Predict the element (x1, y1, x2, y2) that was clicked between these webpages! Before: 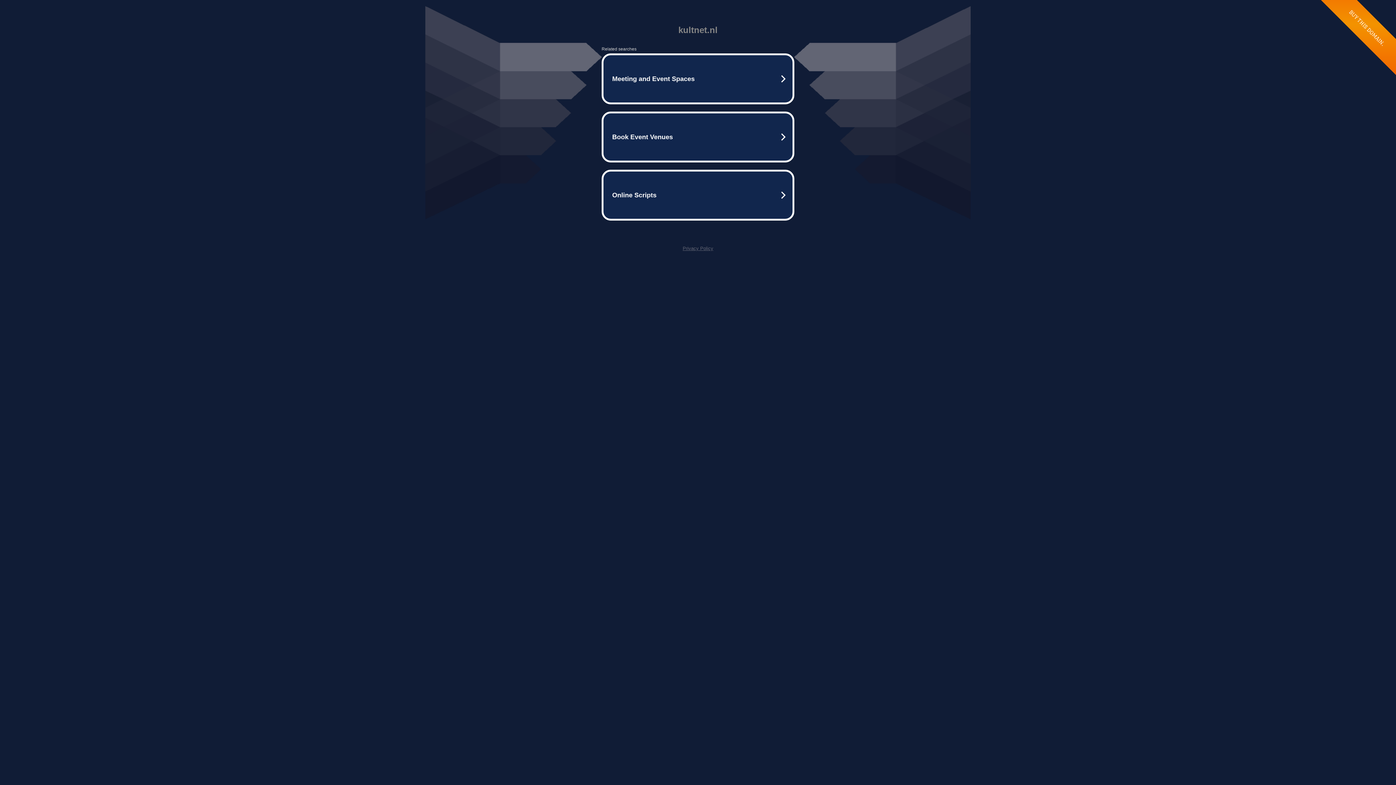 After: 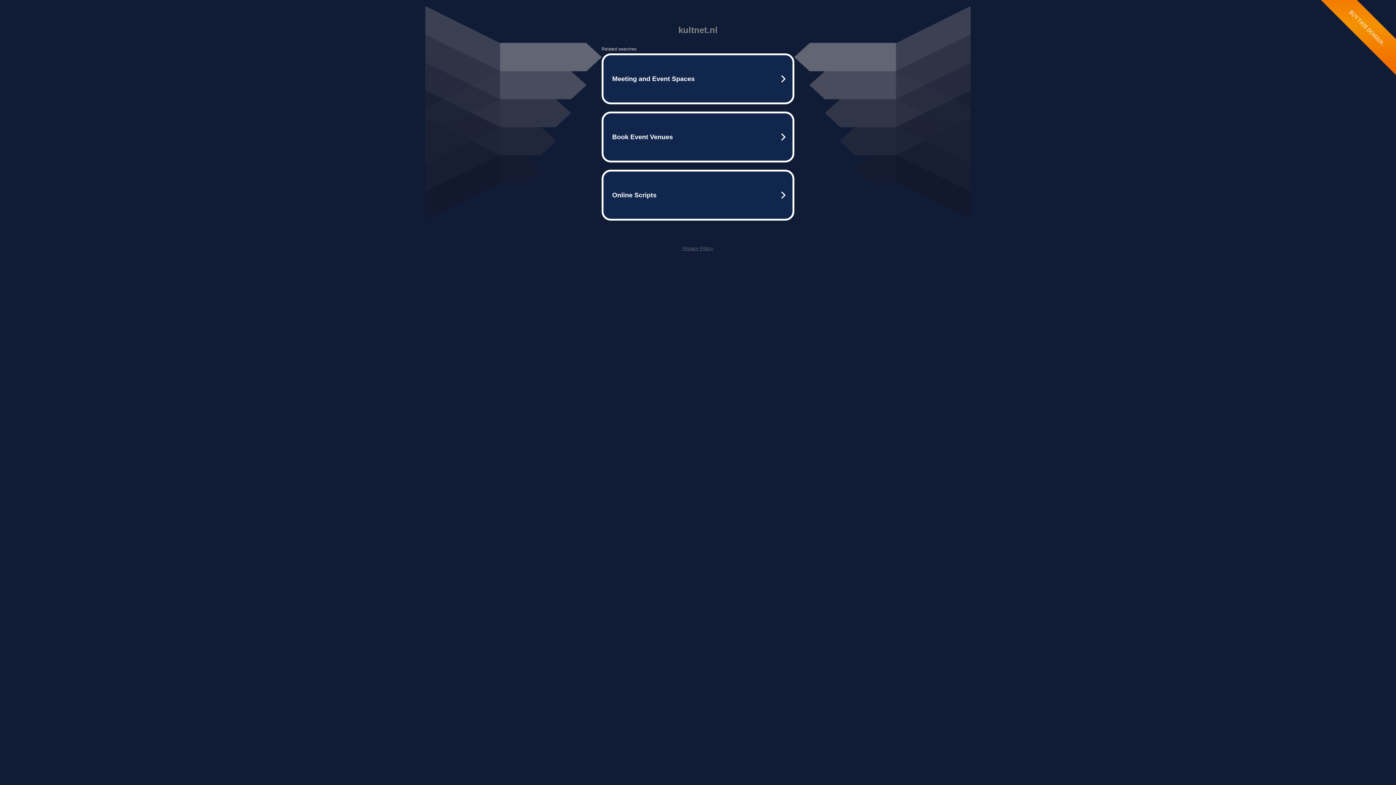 Action: bbox: (682, 245, 713, 251) label: Privacy Policy